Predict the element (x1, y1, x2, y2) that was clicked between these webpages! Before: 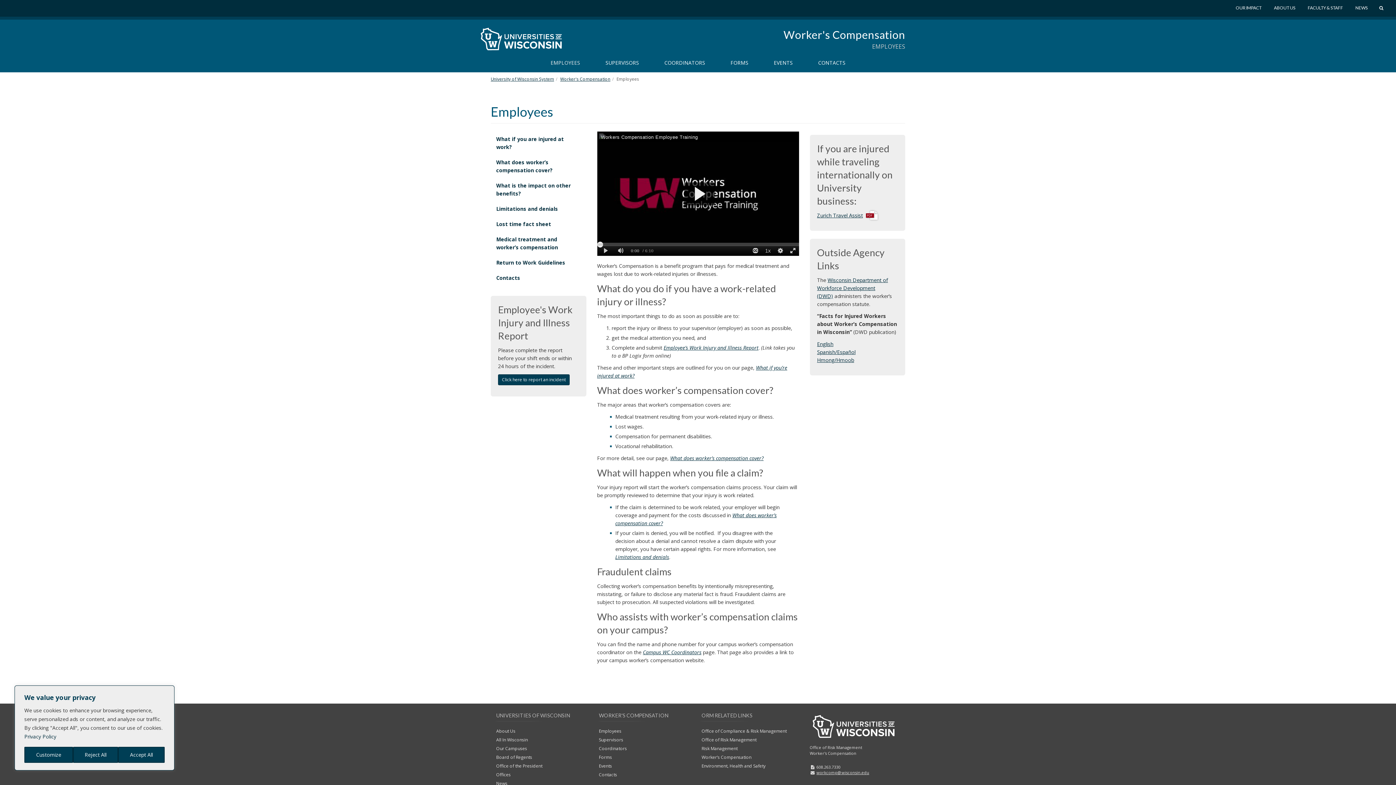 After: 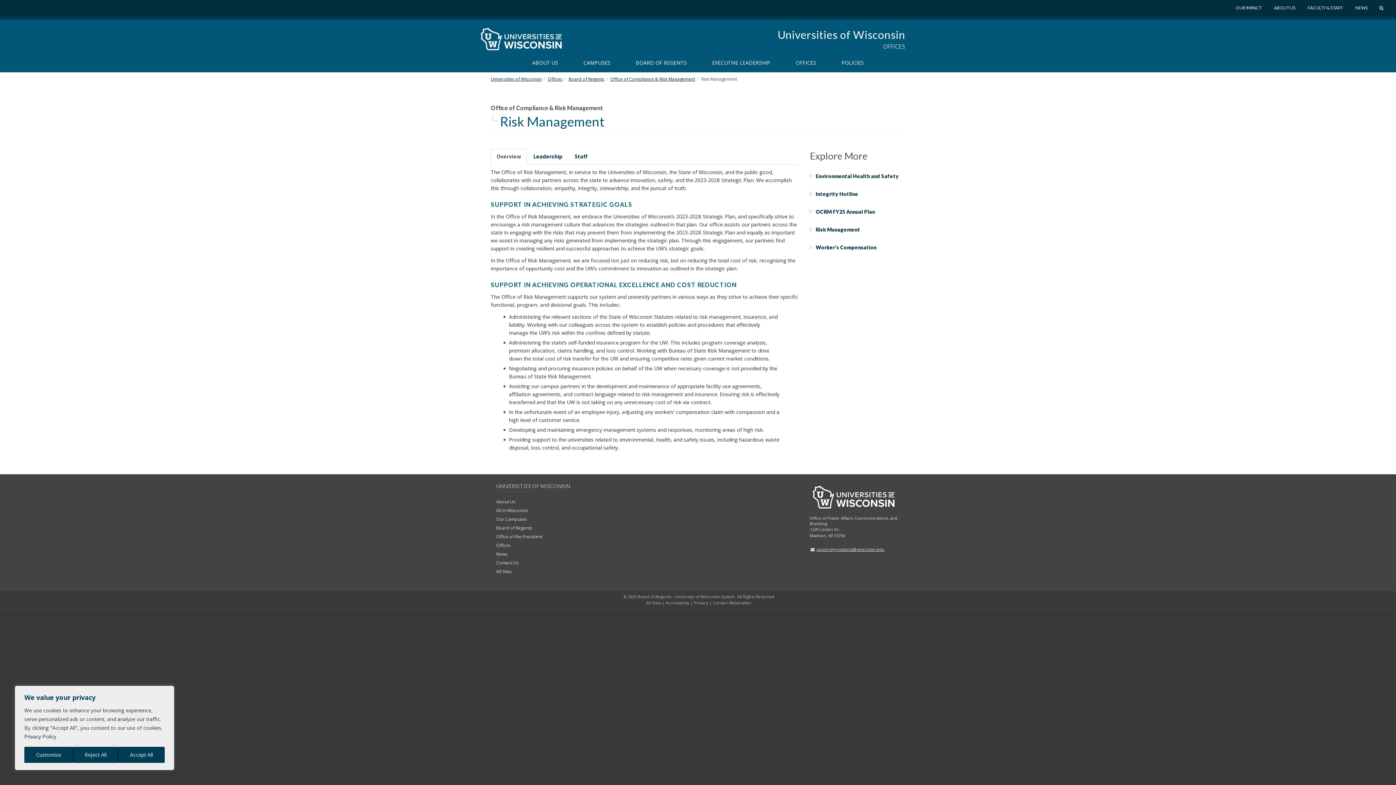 Action: bbox: (701, 737, 756, 743) label: Office of Risk Management